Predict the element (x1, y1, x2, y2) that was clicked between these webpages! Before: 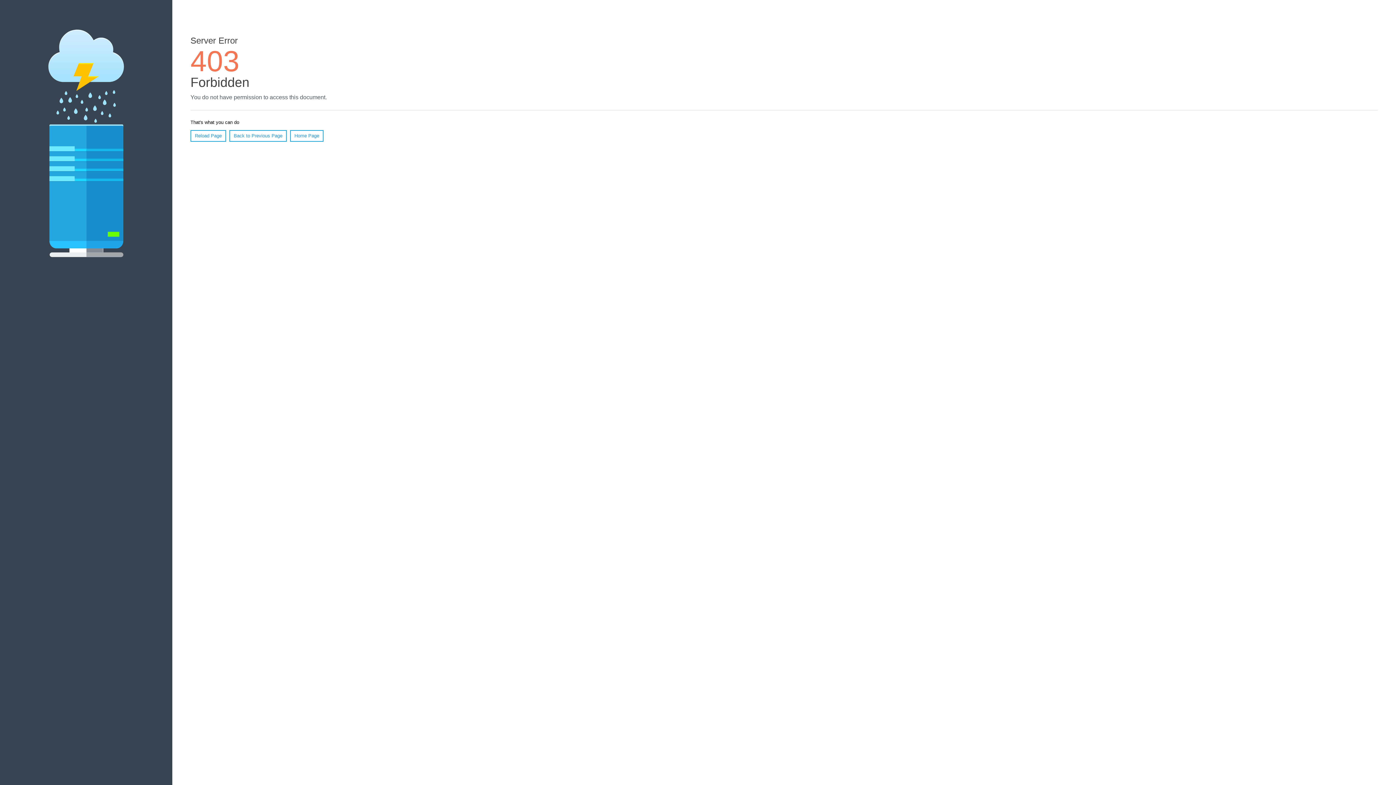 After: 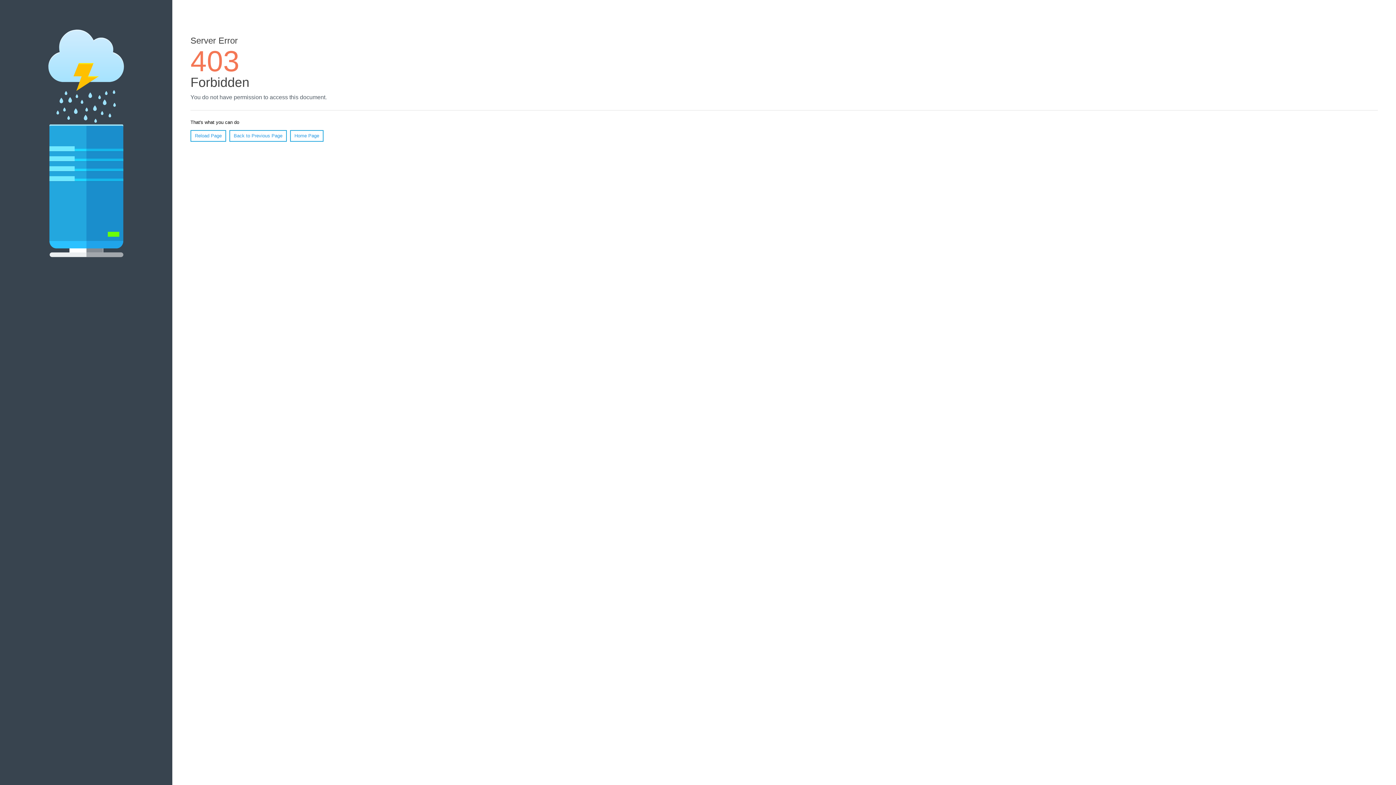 Action: label: Reload Page bbox: (190, 130, 226, 141)